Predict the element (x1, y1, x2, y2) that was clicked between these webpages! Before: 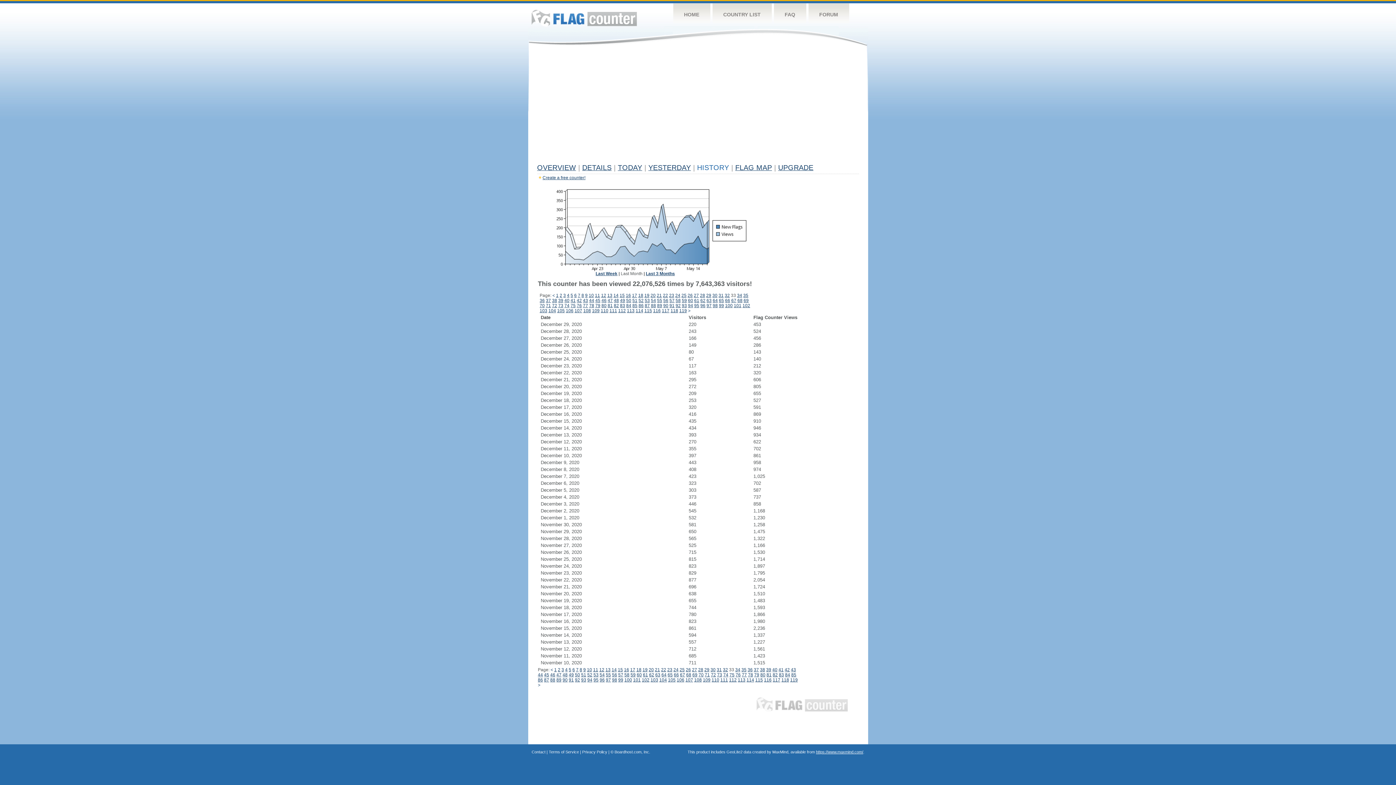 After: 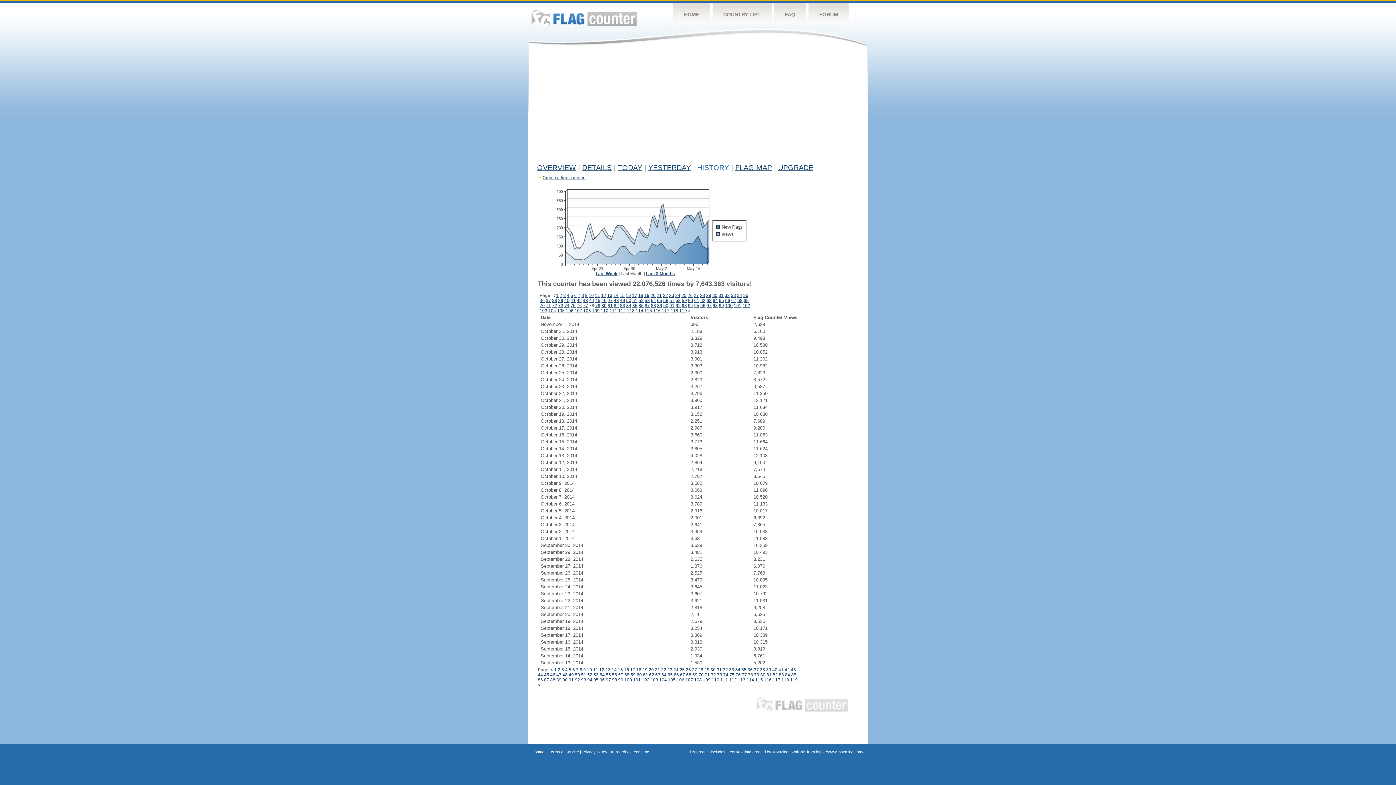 Action: label: 78 bbox: (748, 672, 753, 677)